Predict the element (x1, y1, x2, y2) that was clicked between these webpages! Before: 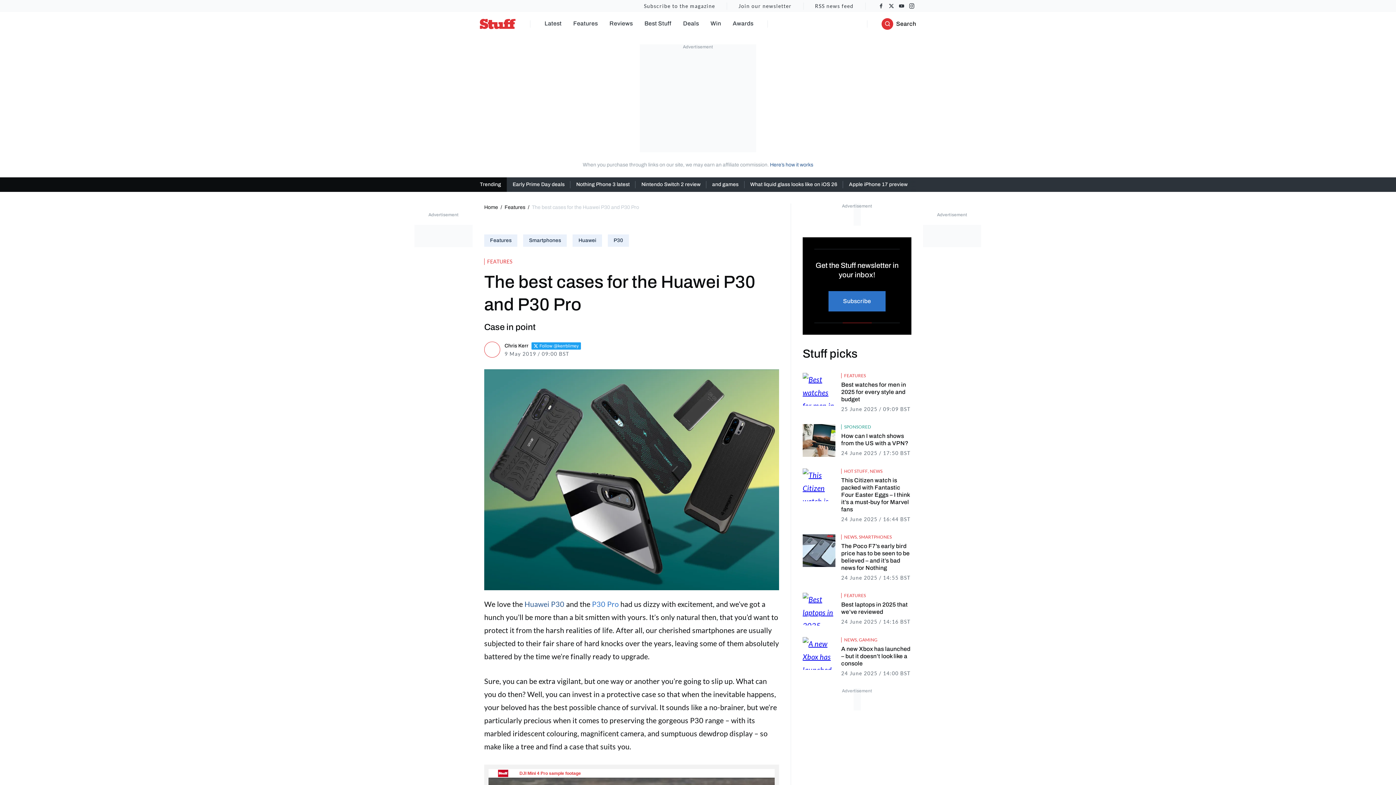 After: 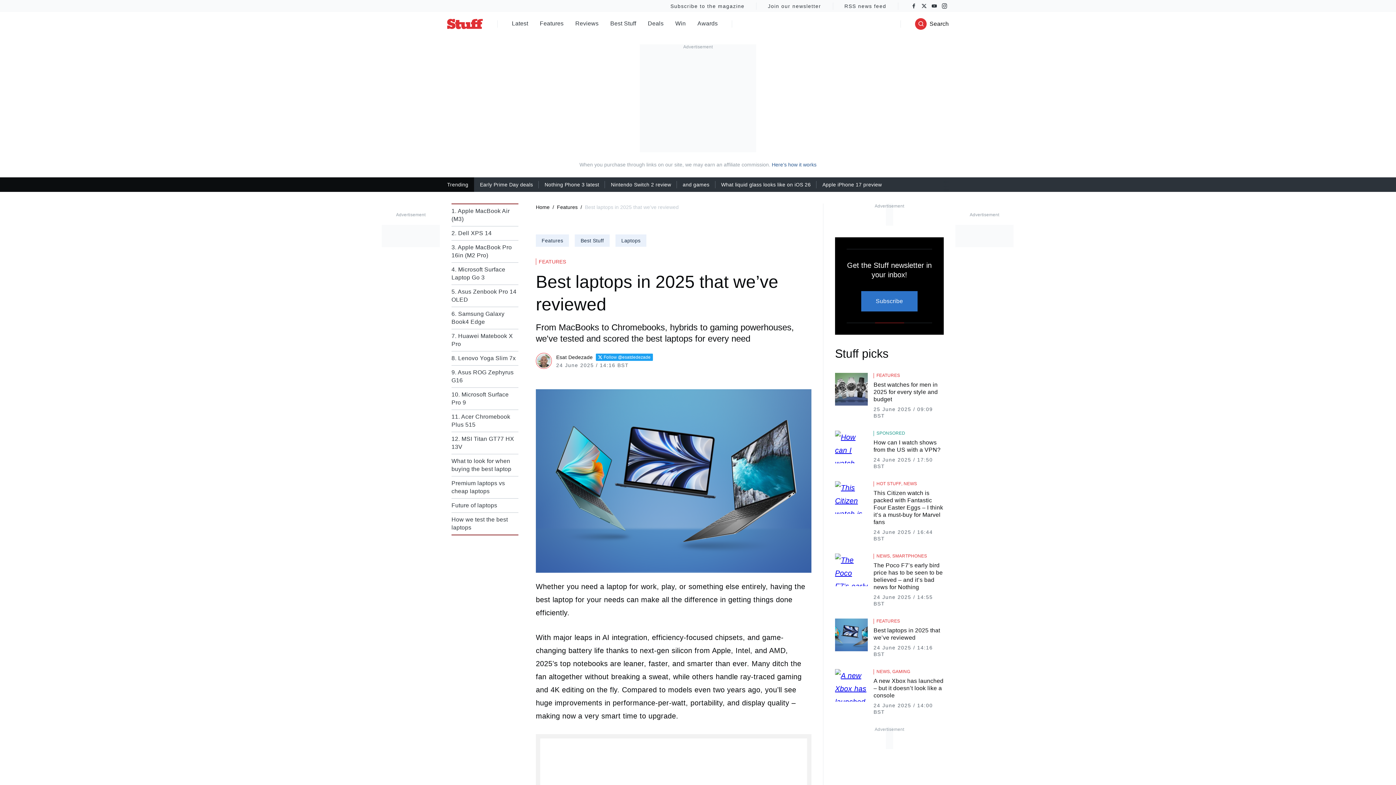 Action: bbox: (802, 593, 835, 625)